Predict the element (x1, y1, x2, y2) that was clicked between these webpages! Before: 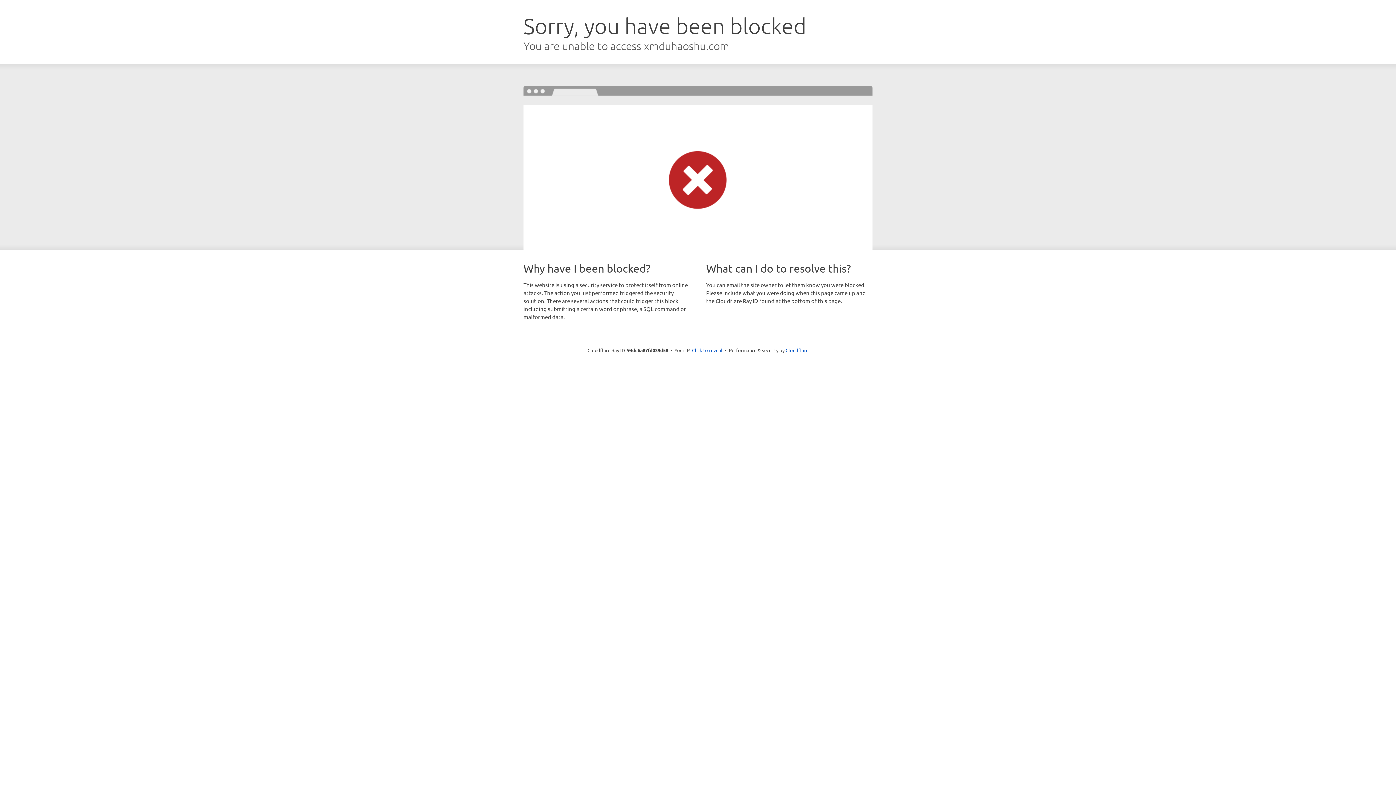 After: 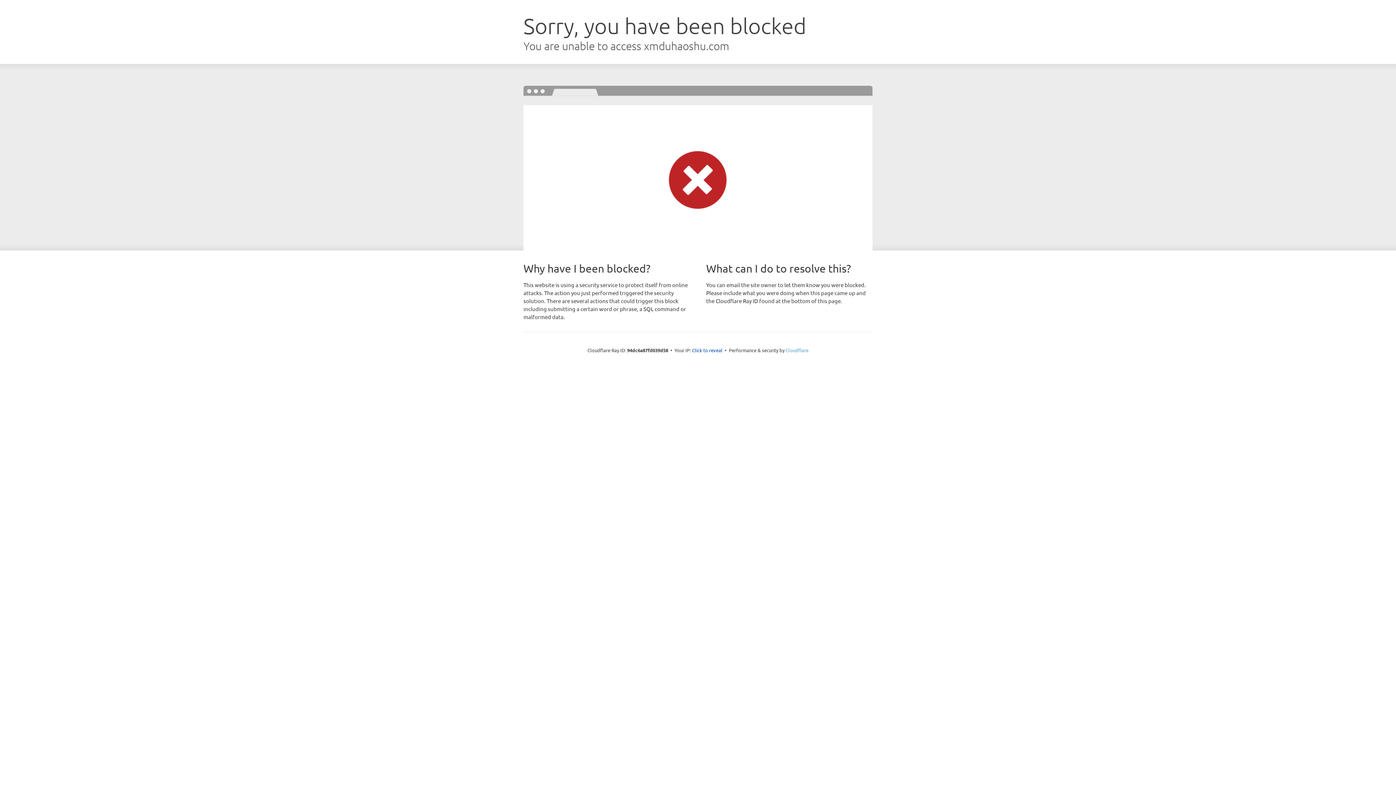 Action: label: Cloudflare bbox: (785, 347, 808, 353)